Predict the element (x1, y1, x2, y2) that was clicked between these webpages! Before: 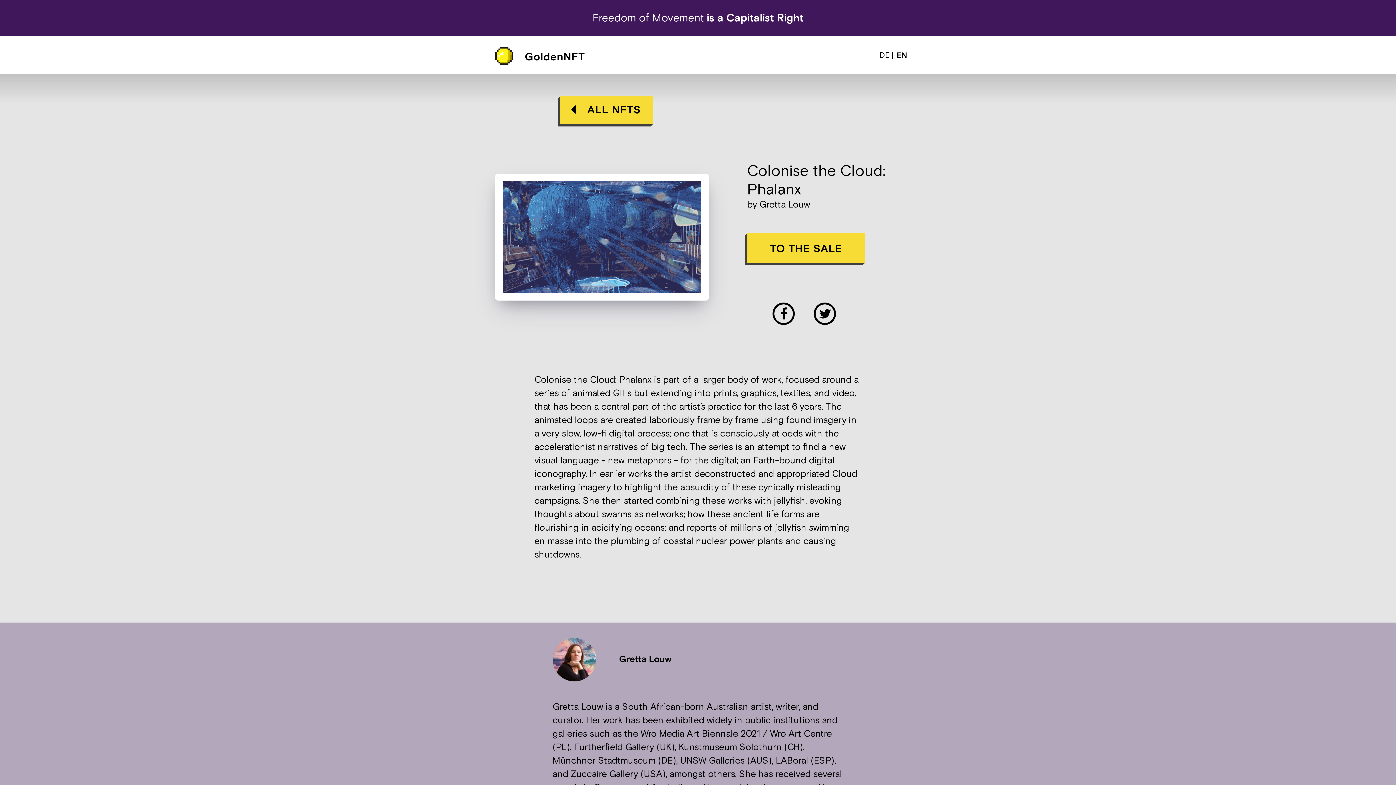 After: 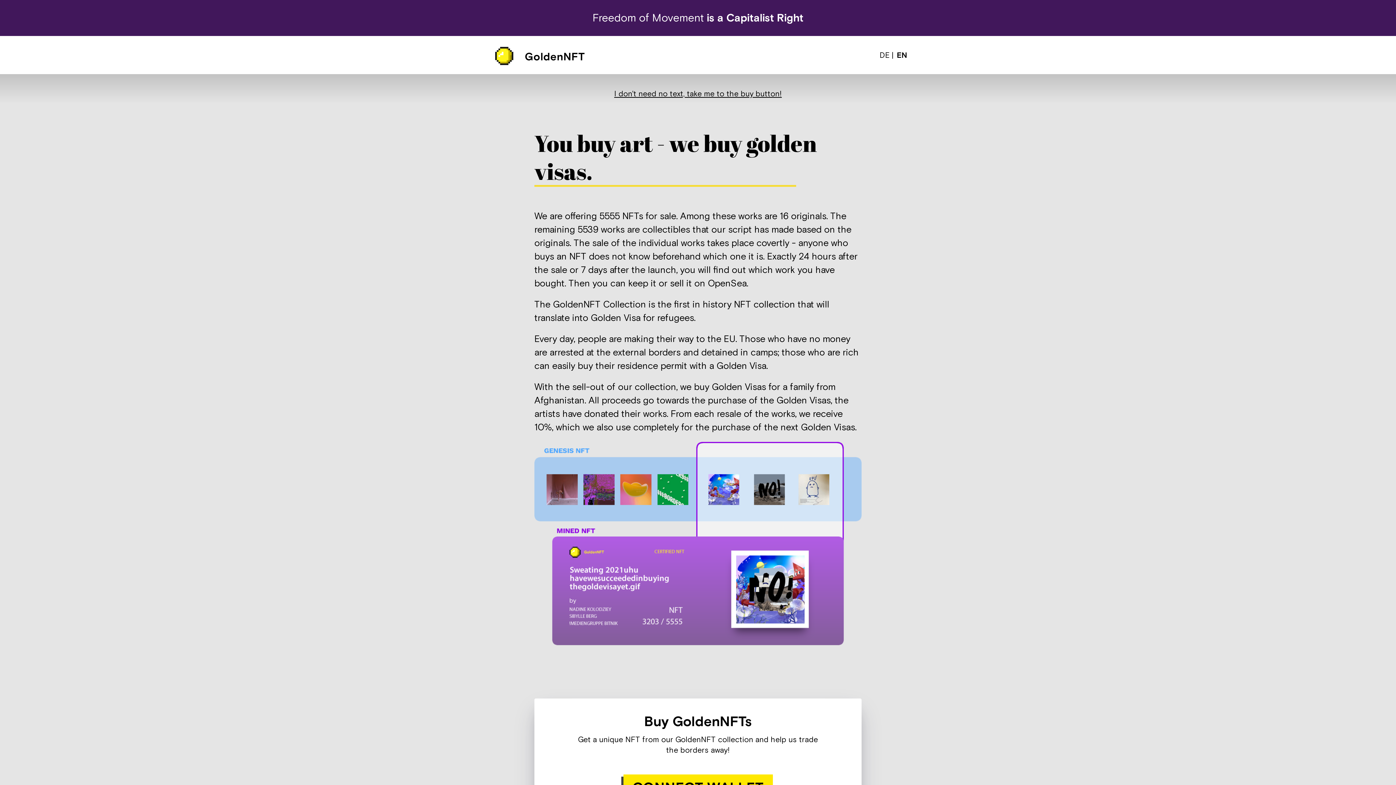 Action: bbox: (747, 233, 865, 263) label: TO THE SALE